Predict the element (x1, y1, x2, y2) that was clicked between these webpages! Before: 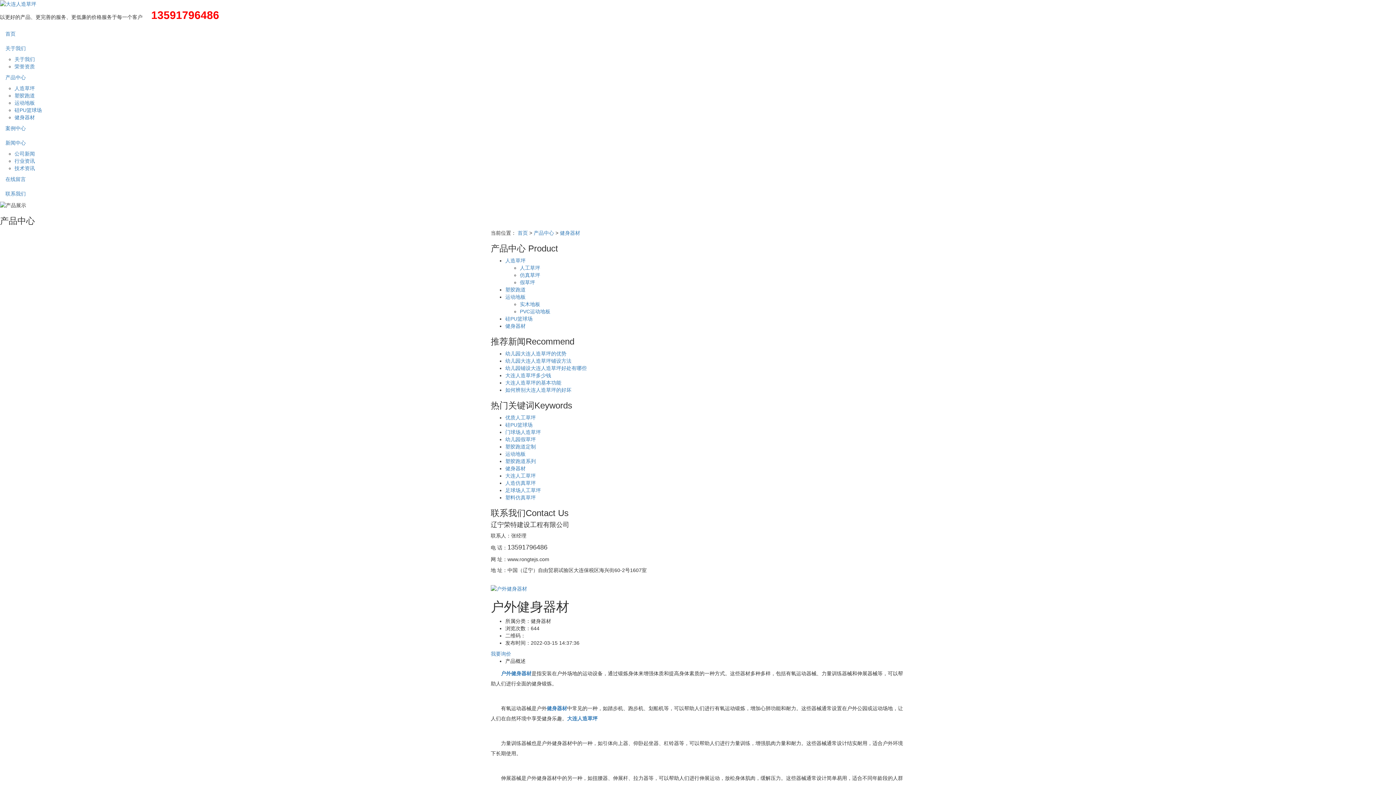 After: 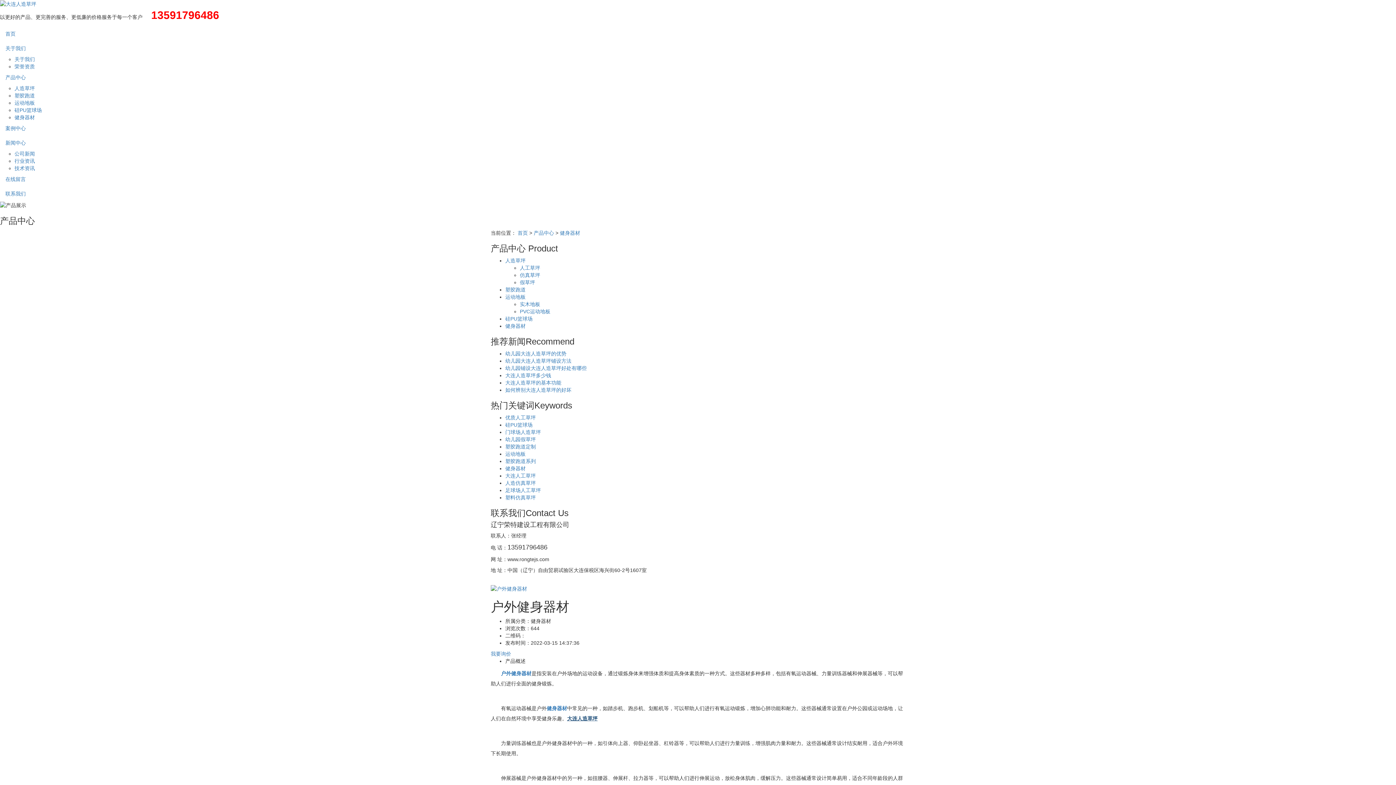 Action: label: 大连人造草坪 bbox: (567, 715, 597, 721)